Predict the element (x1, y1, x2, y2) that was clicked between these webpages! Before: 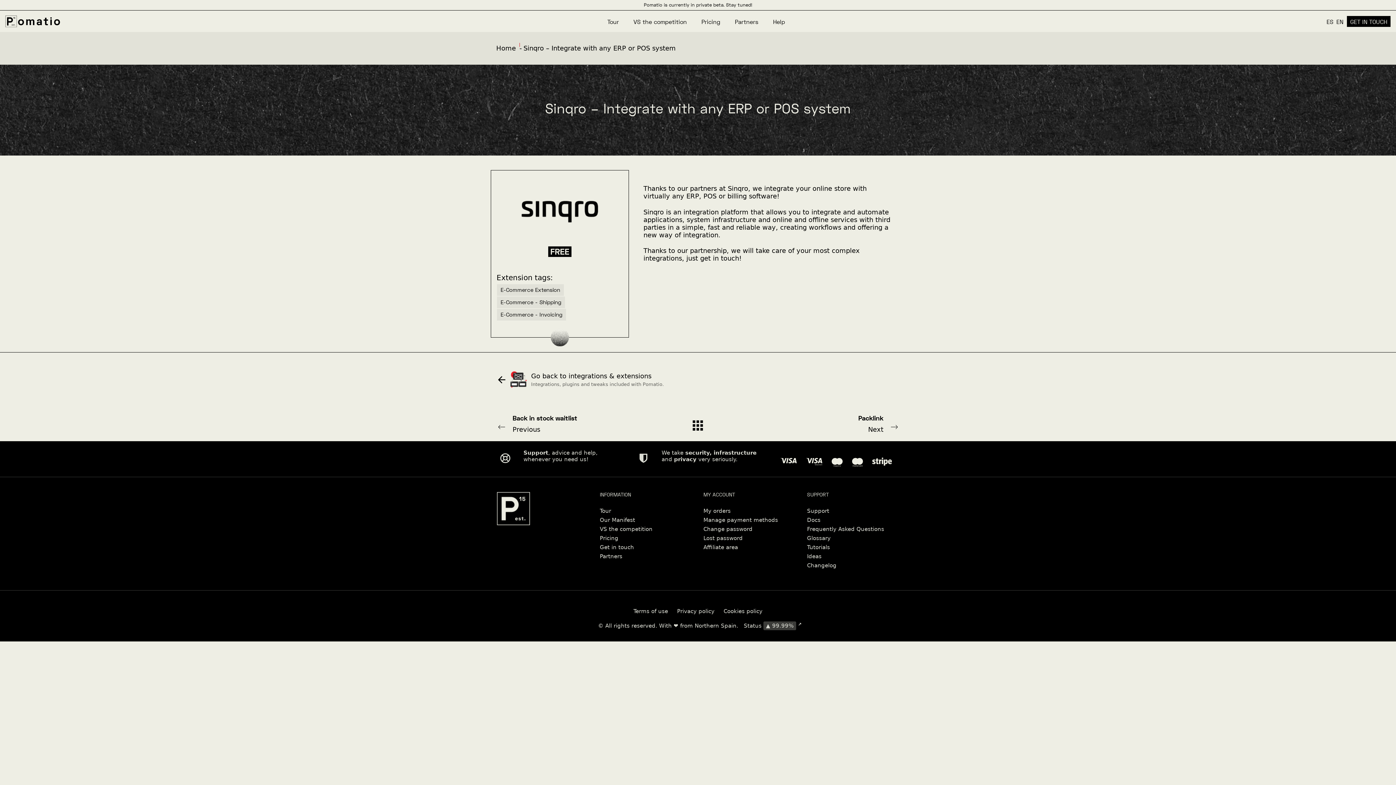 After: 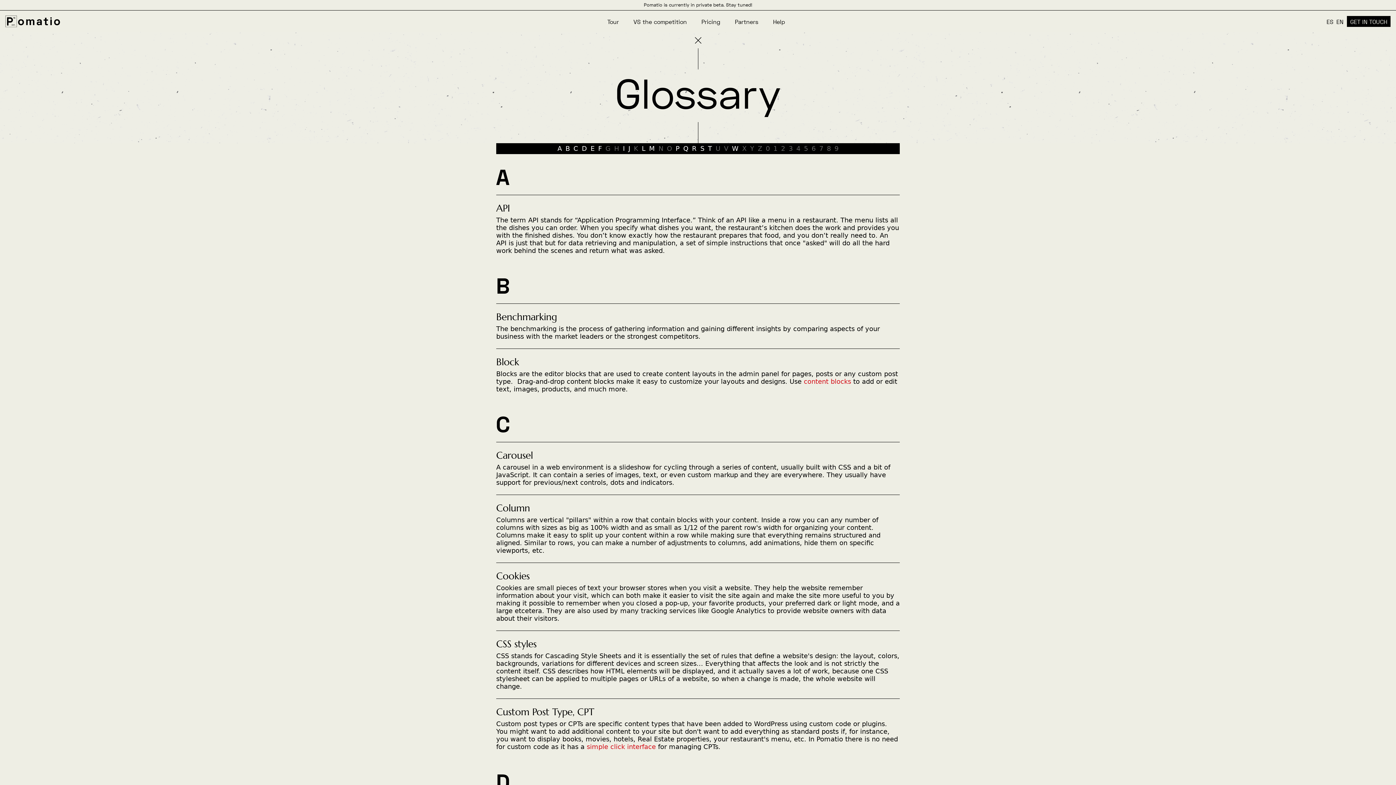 Action: label: Glossary bbox: (807, 535, 830, 541)